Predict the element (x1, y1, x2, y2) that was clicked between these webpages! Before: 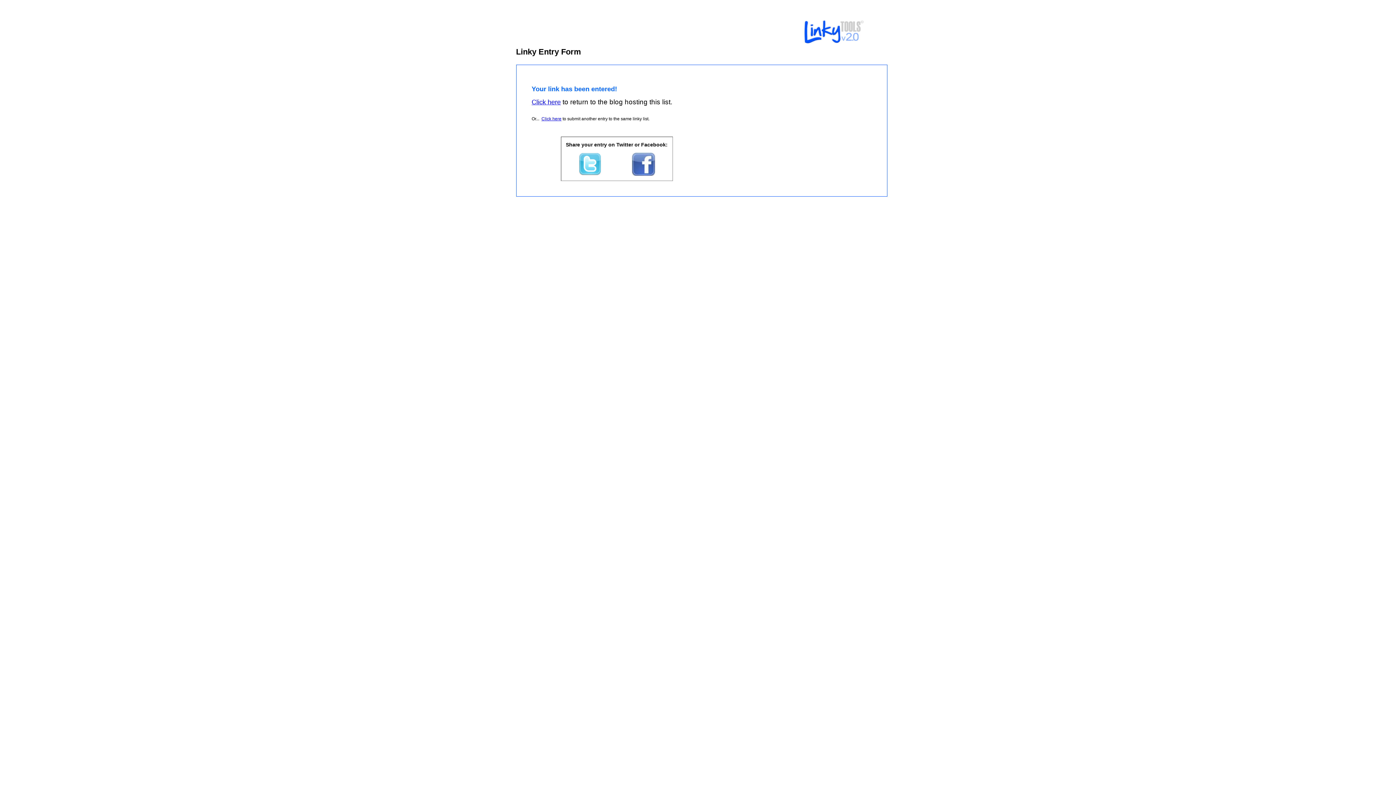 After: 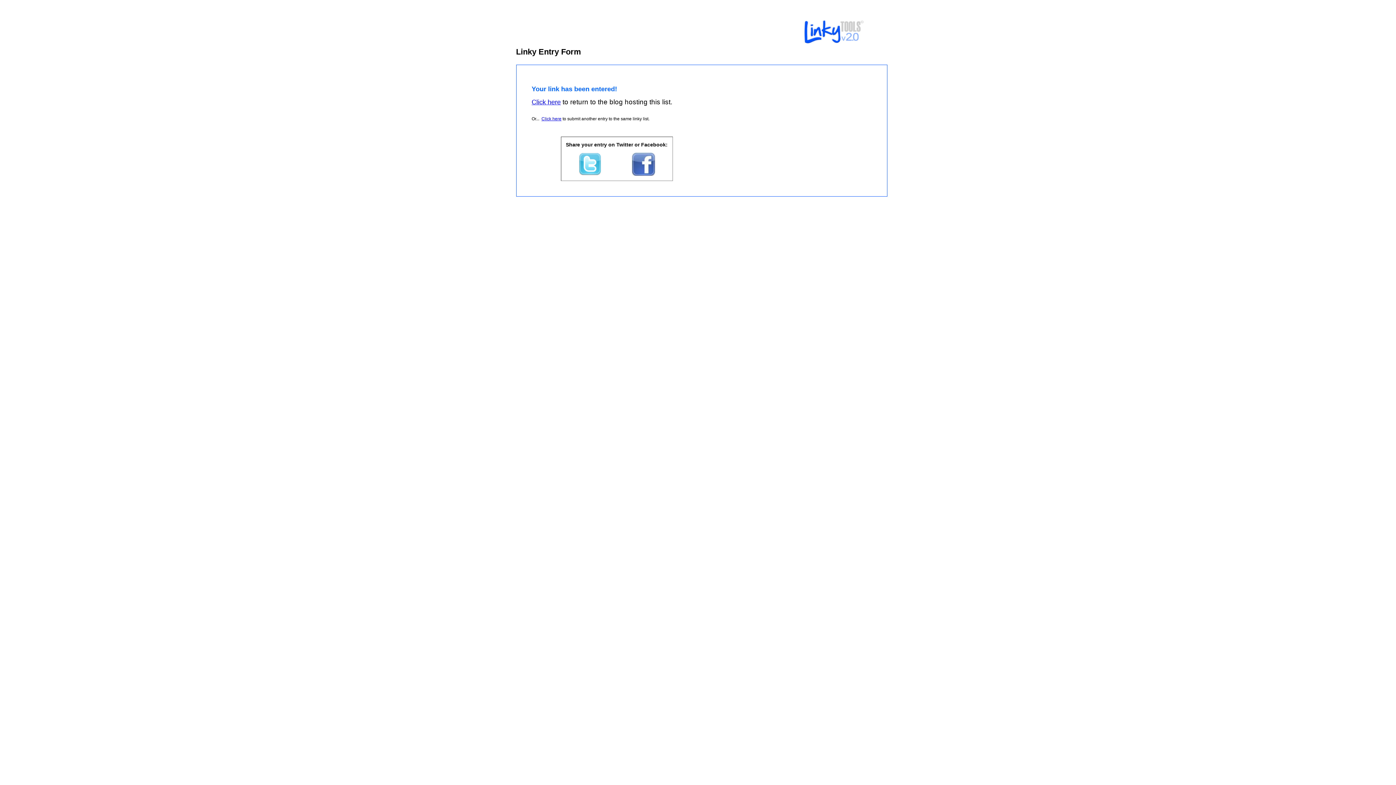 Action: bbox: (578, 172, 601, 177)